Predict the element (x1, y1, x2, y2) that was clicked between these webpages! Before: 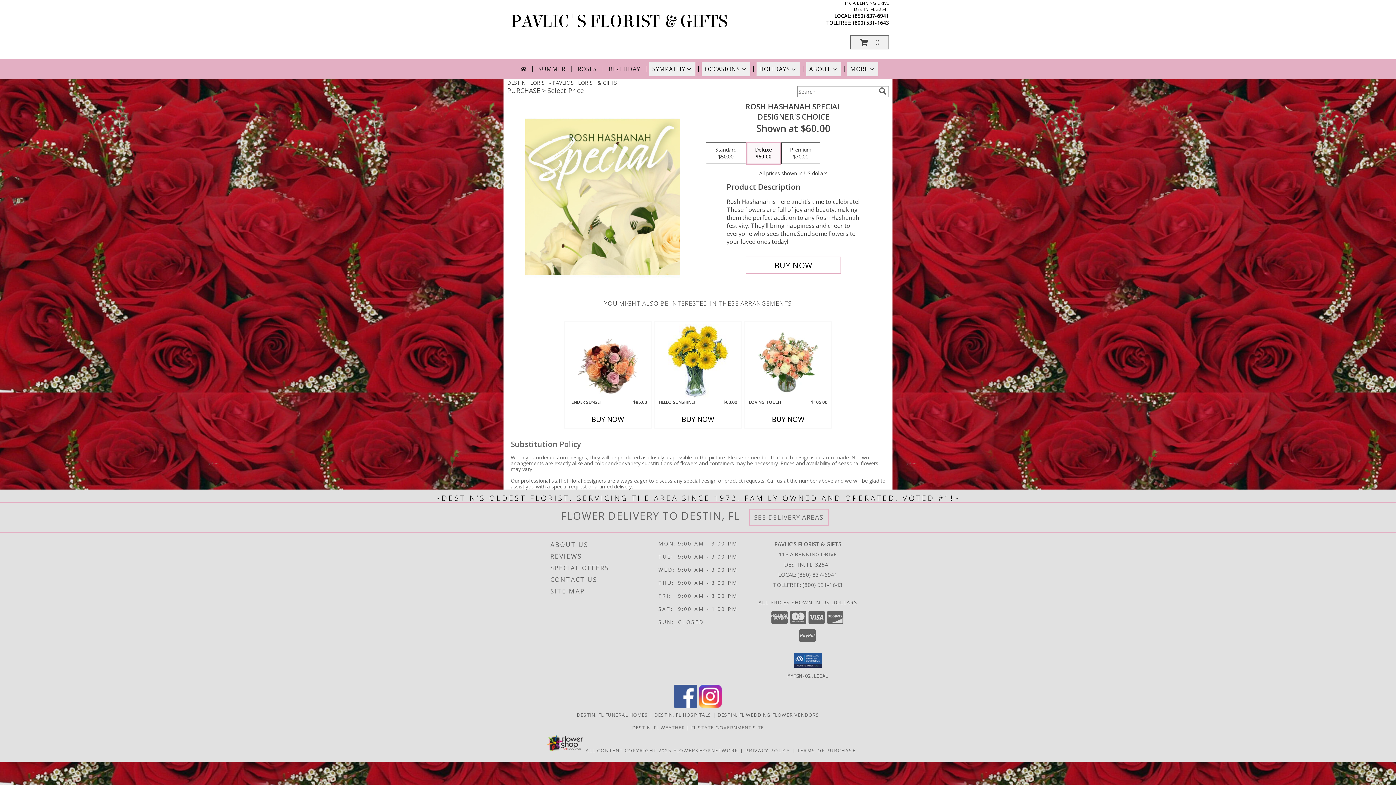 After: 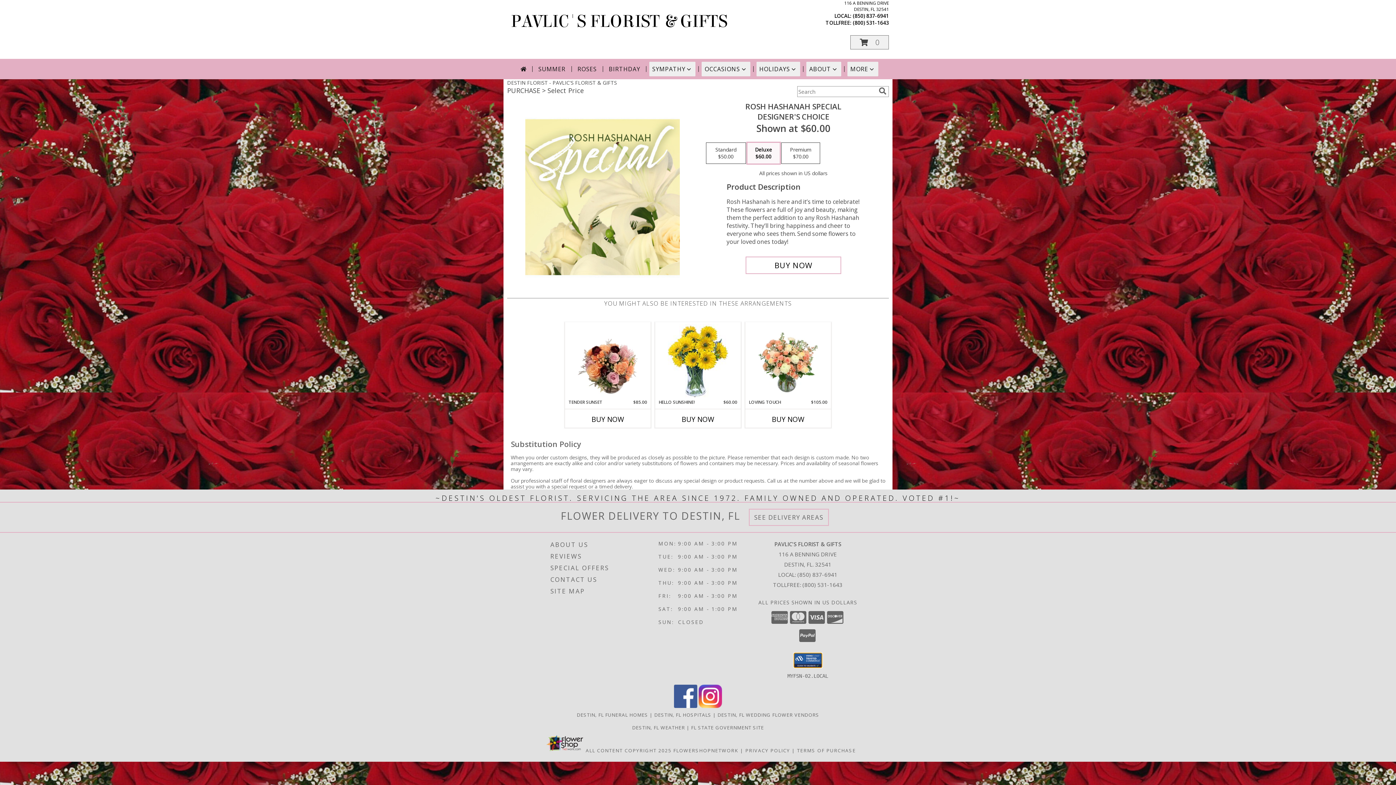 Action: bbox: (794, 653, 822, 667)